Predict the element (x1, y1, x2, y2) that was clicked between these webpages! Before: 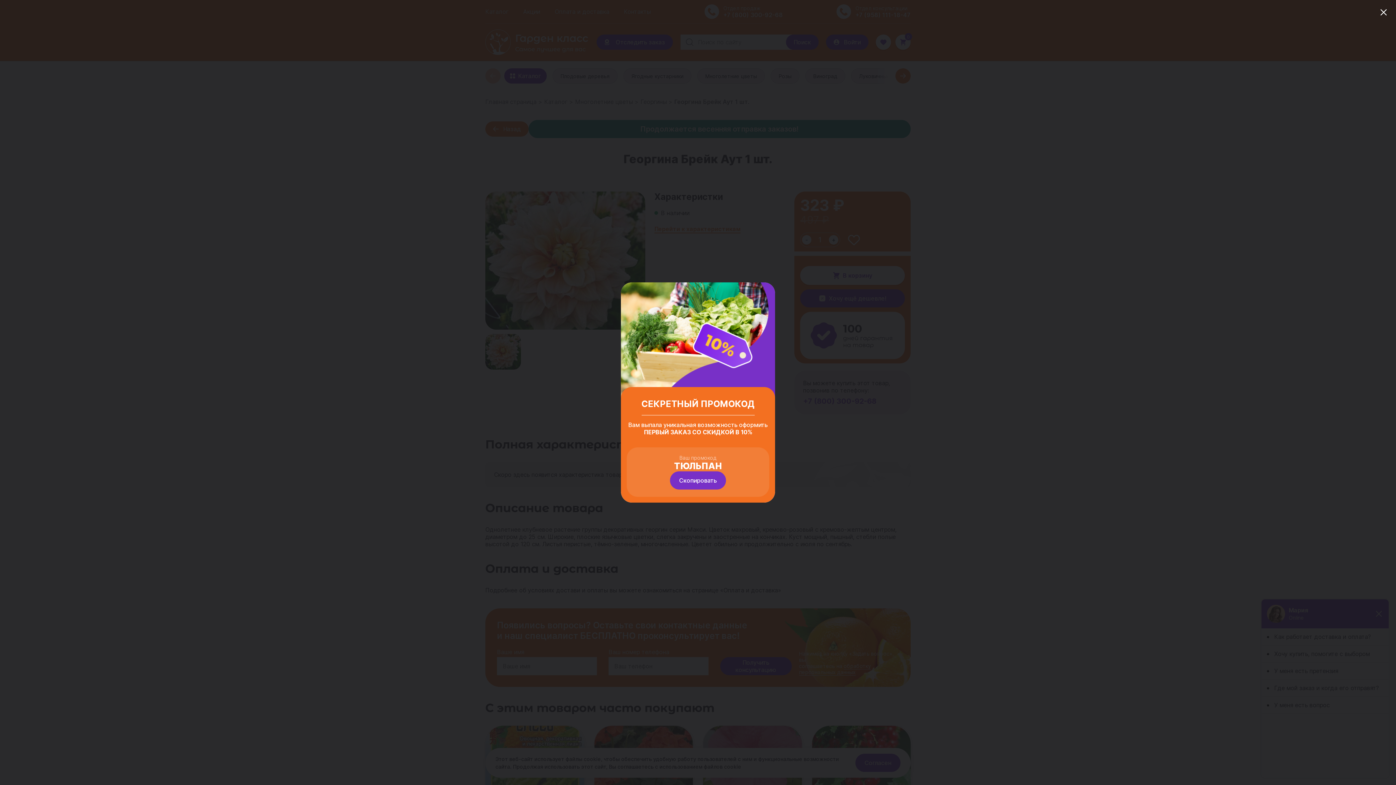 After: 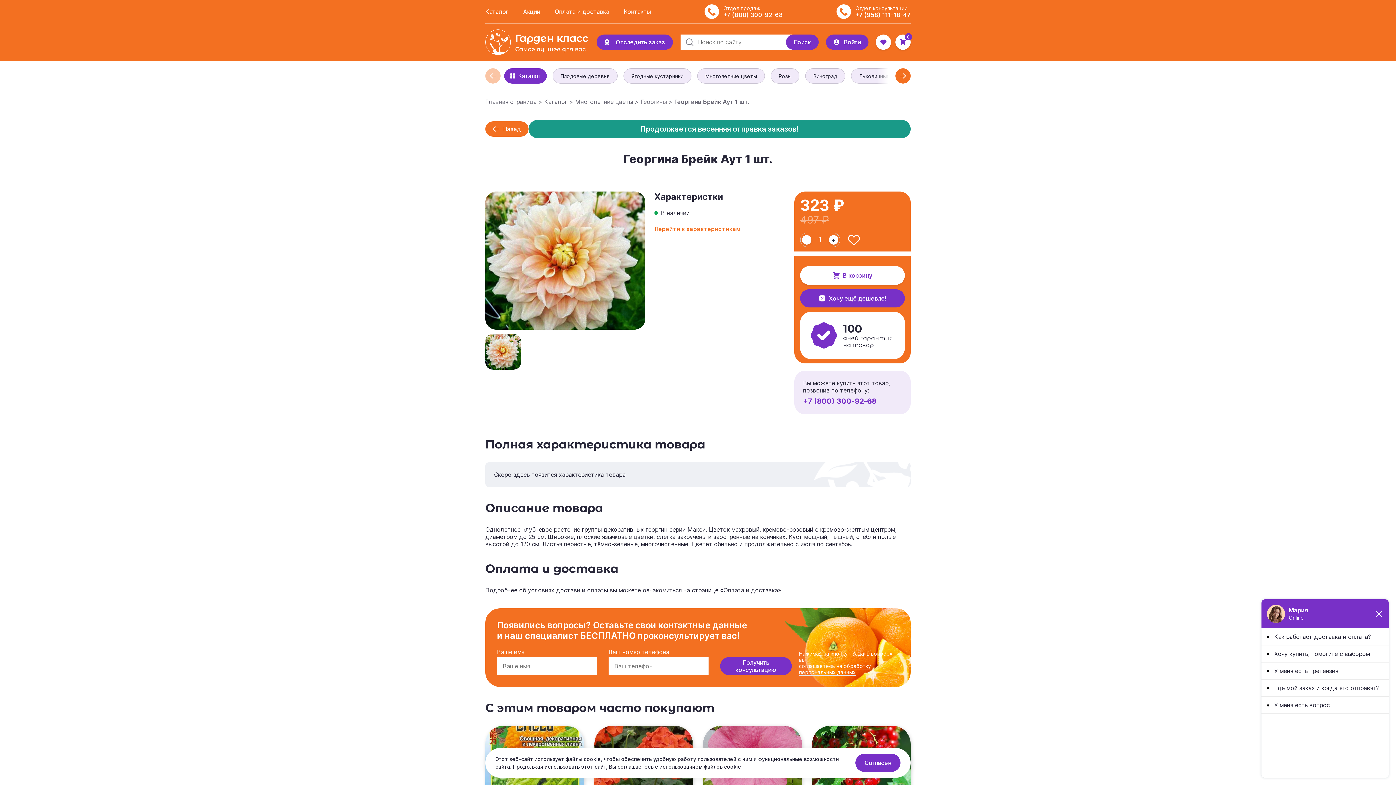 Action: bbox: (1371, 0, 1396, 24)